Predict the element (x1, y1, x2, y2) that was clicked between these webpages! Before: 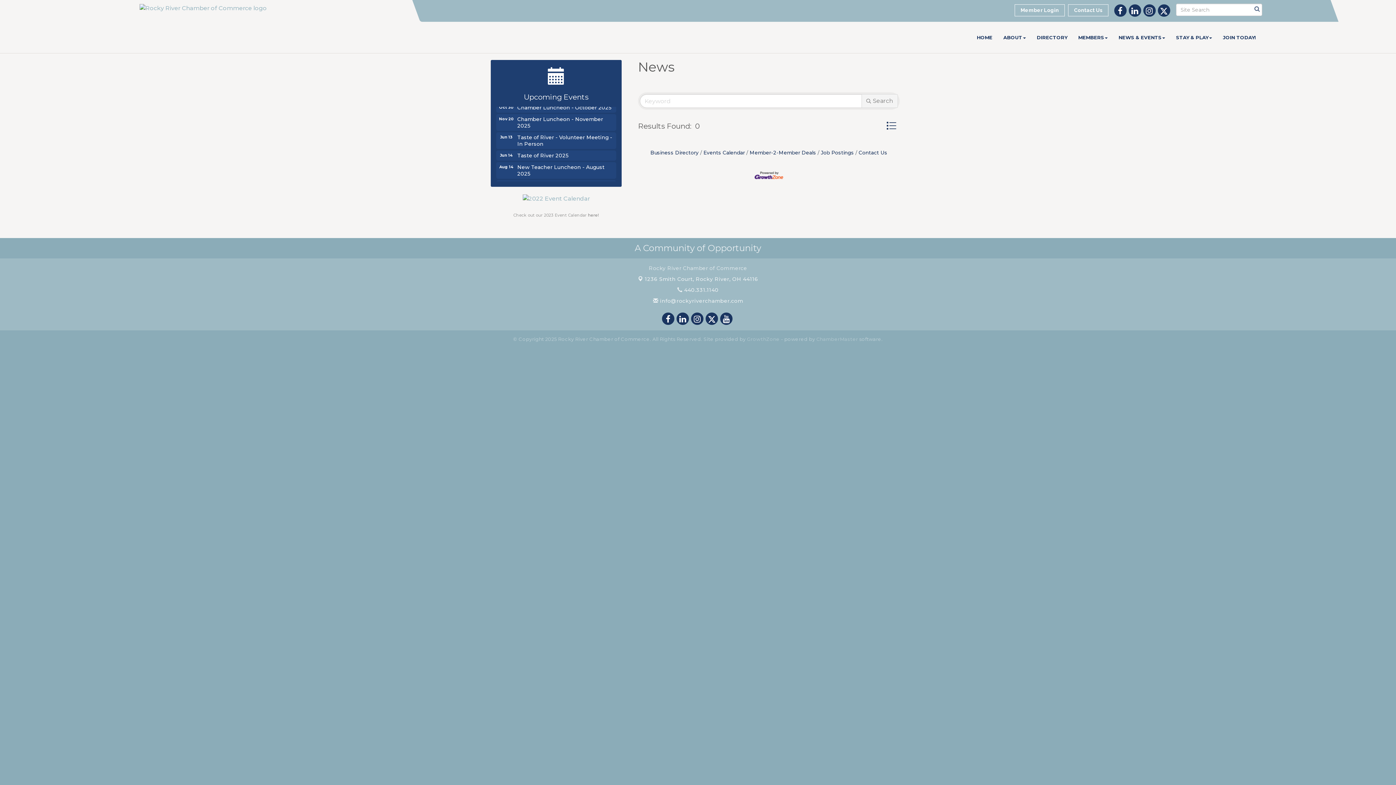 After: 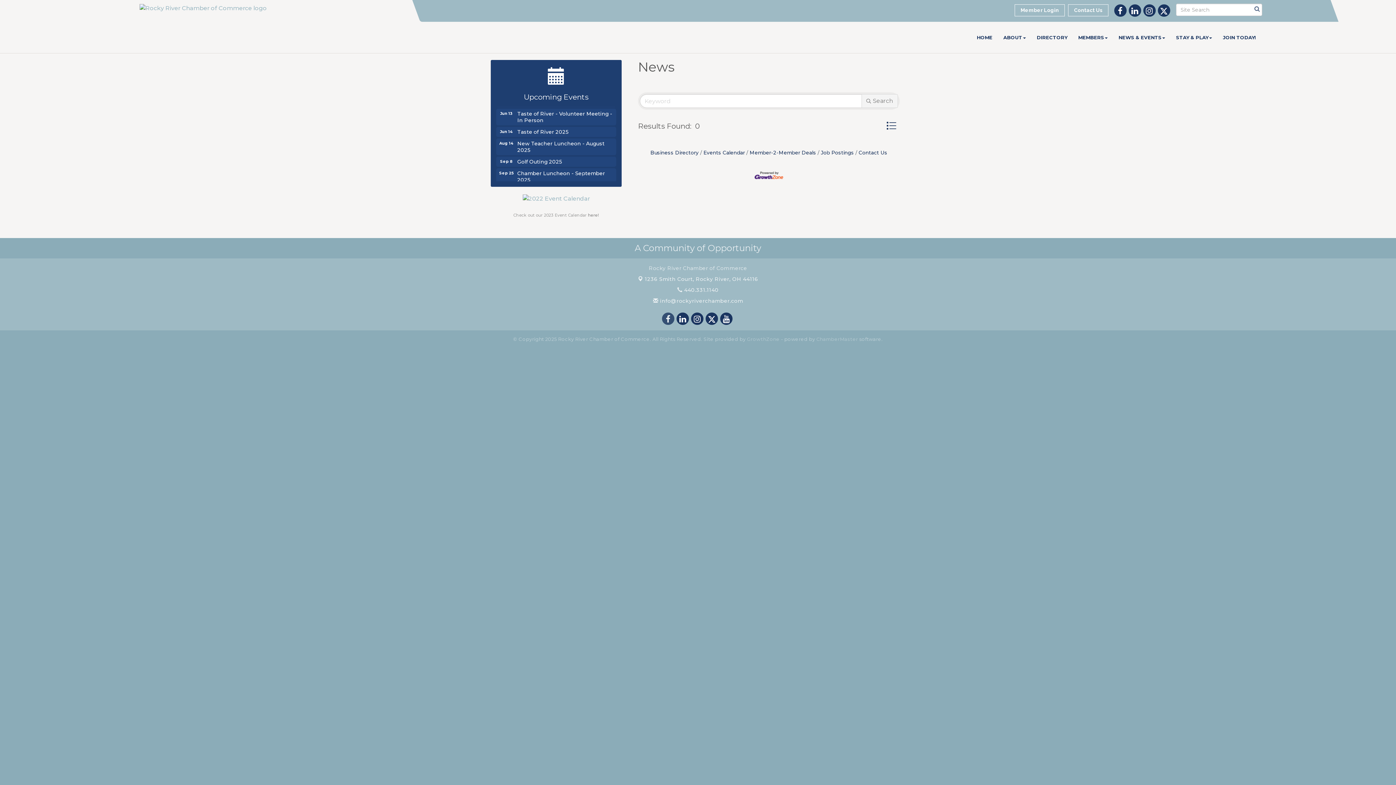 Action: bbox: (661, 312, 674, 325)